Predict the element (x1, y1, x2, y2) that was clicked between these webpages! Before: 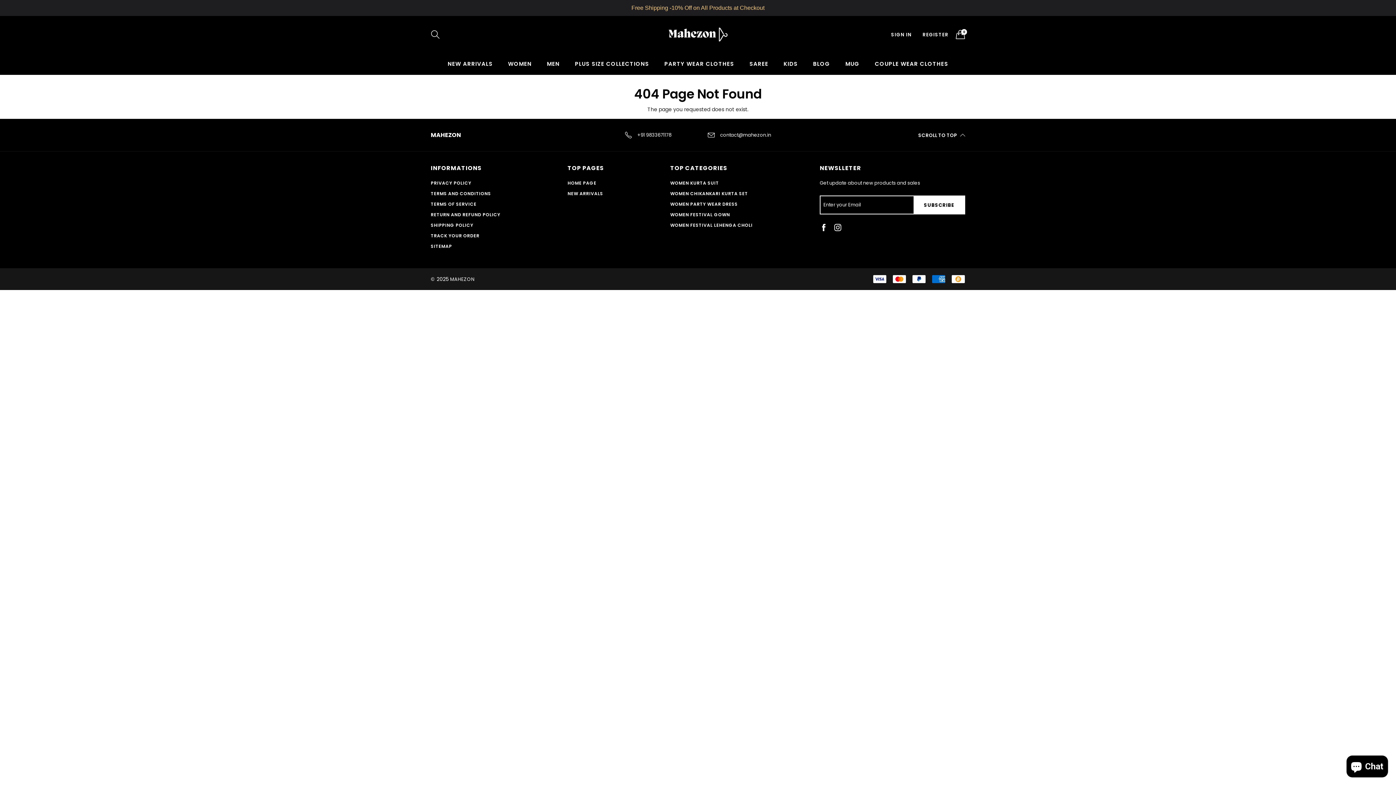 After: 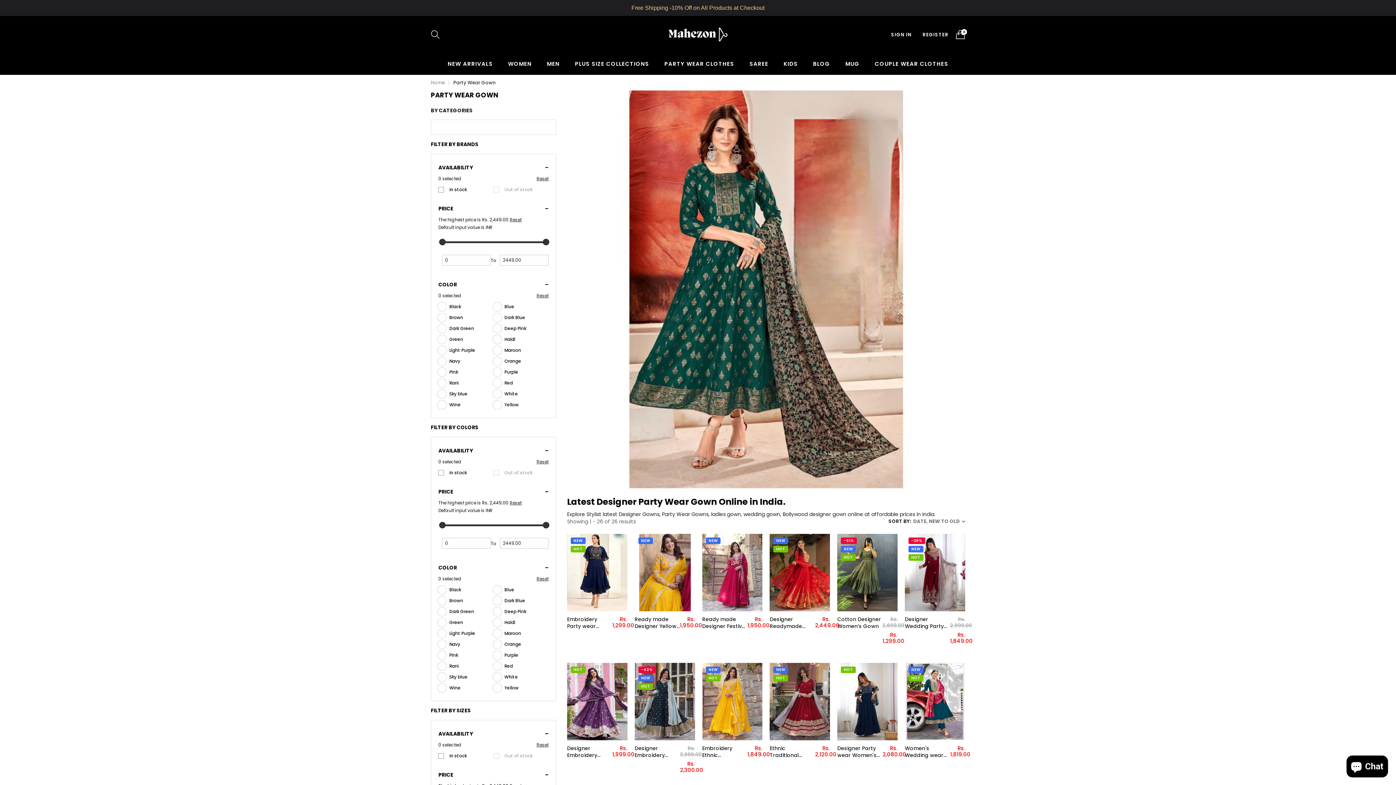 Action: label: WOMEN FESTIVAL GOWN bbox: (670, 211, 730, 217)